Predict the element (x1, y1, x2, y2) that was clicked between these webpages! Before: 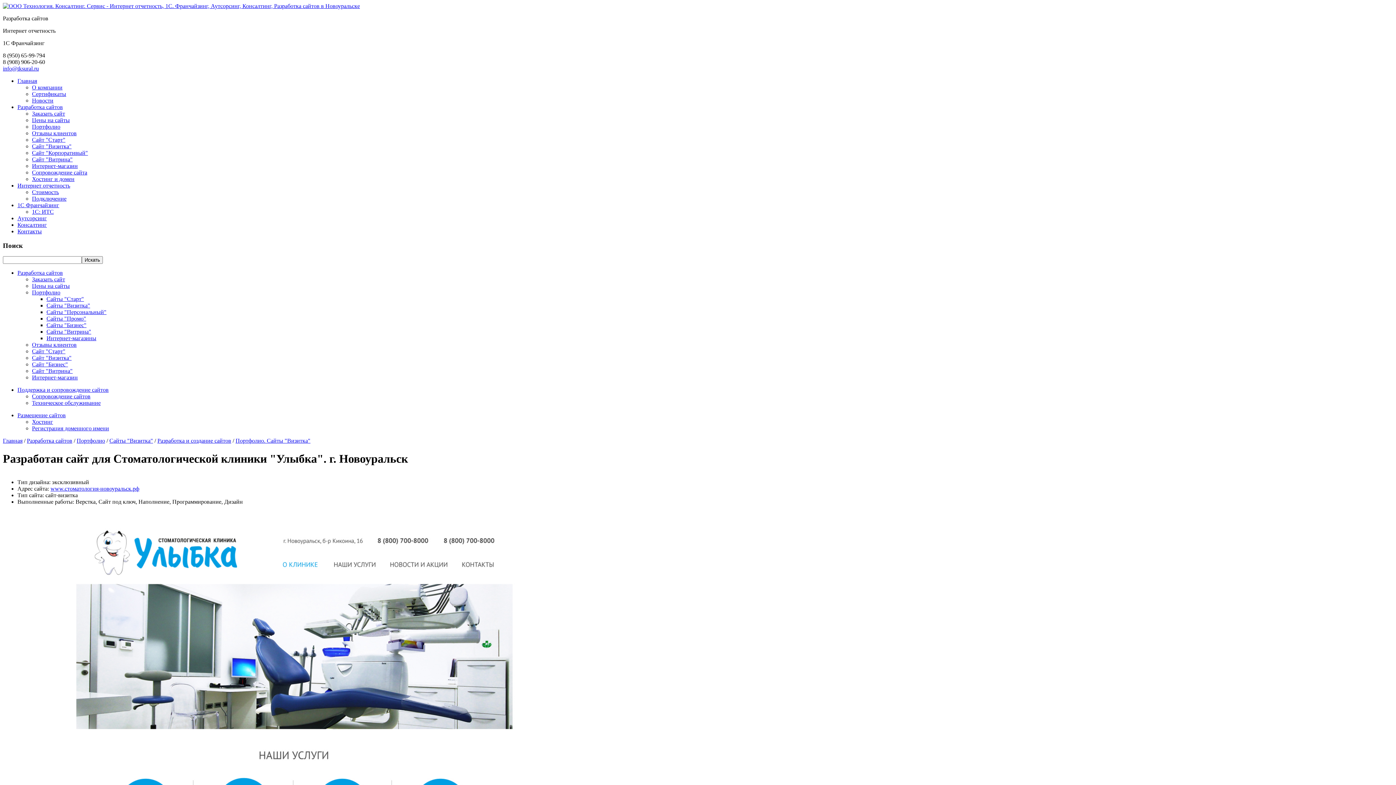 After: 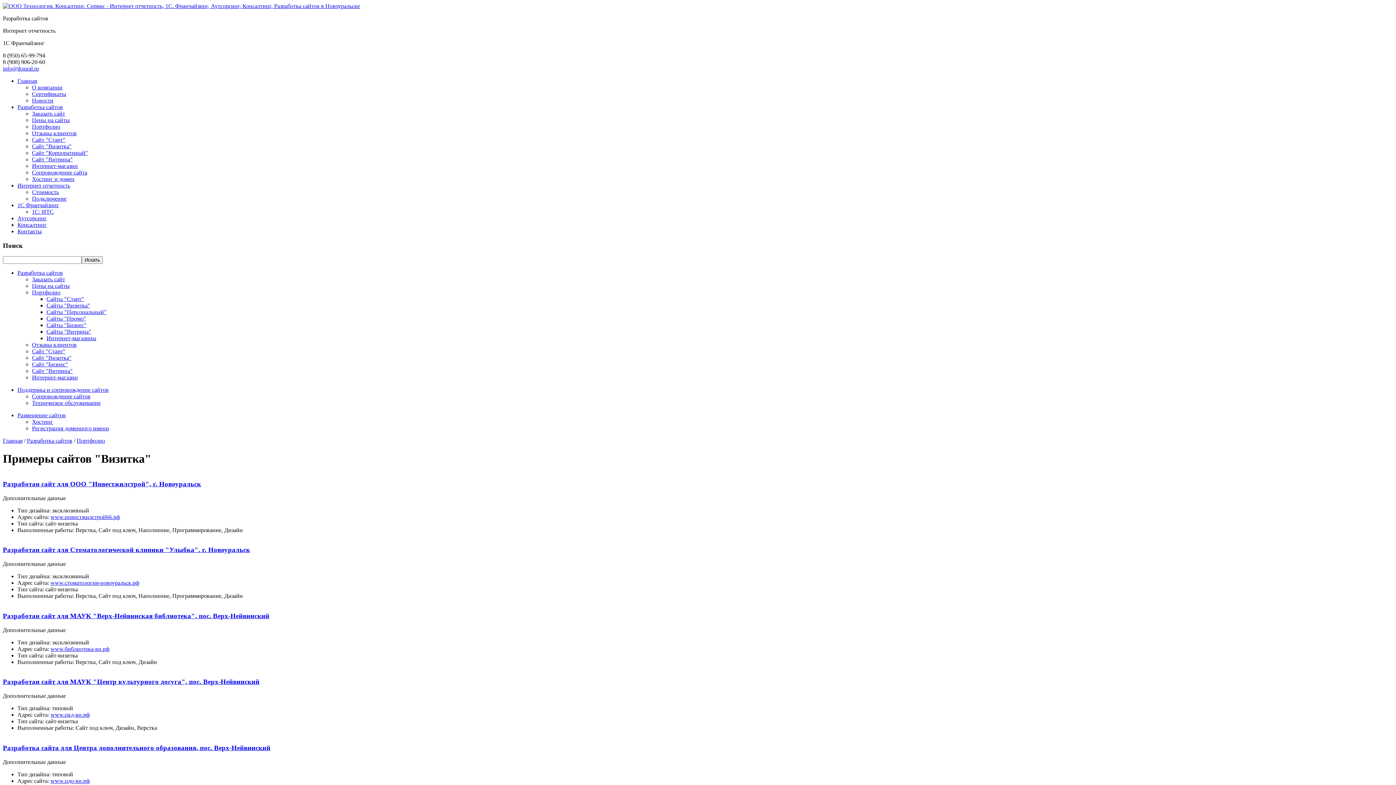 Action: bbox: (109, 437, 153, 444) label: Сайты "Визитка"